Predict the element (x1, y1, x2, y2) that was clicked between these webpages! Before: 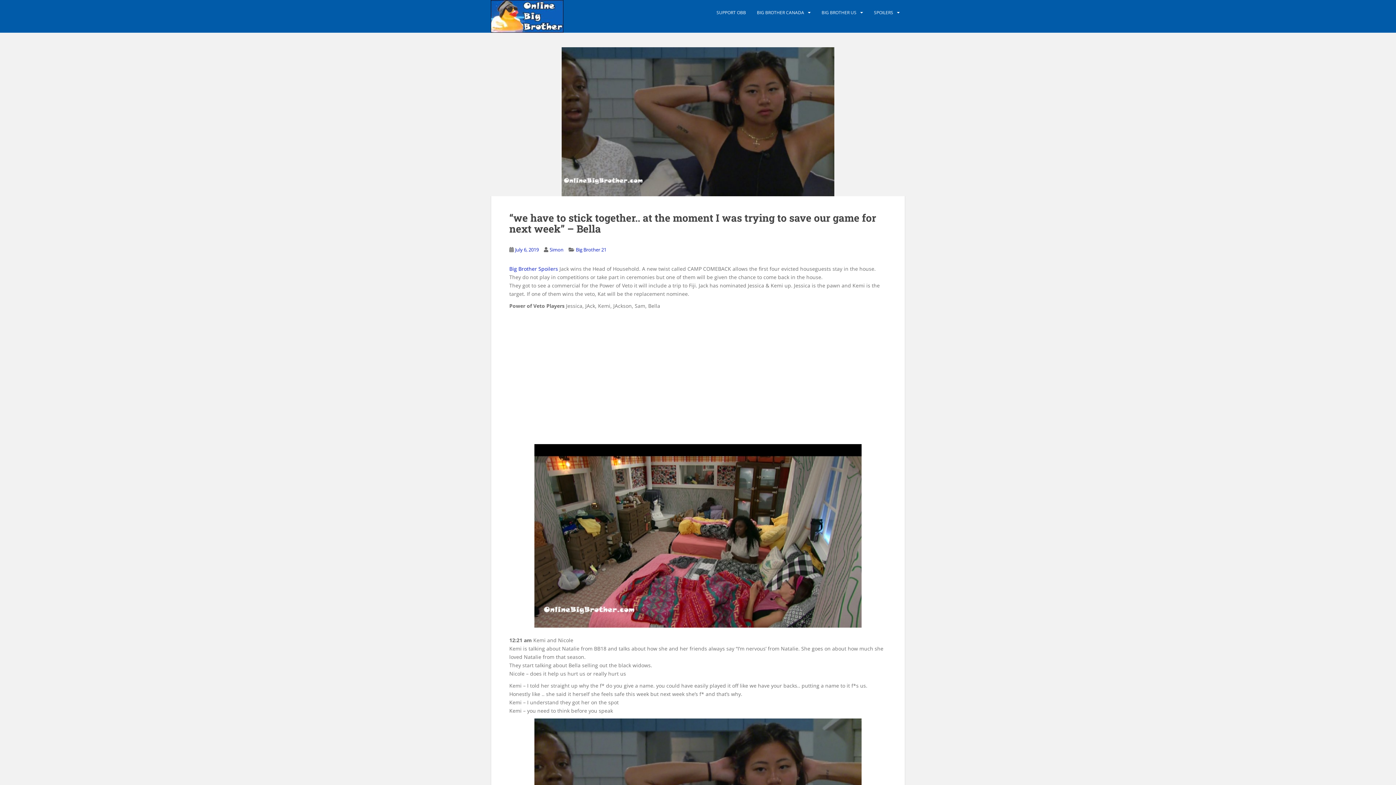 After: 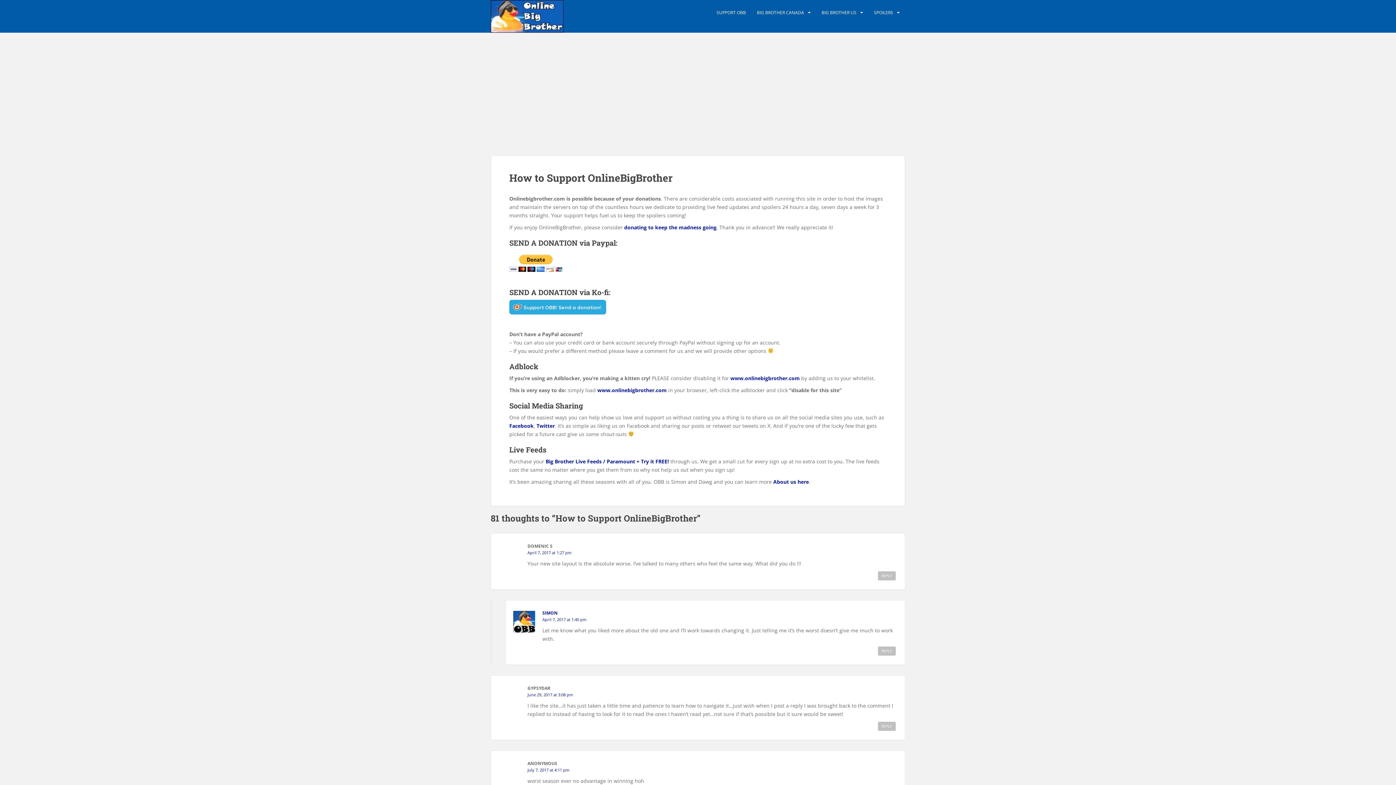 Action: label: SUPPORT OBB bbox: (716, 5, 746, 20)